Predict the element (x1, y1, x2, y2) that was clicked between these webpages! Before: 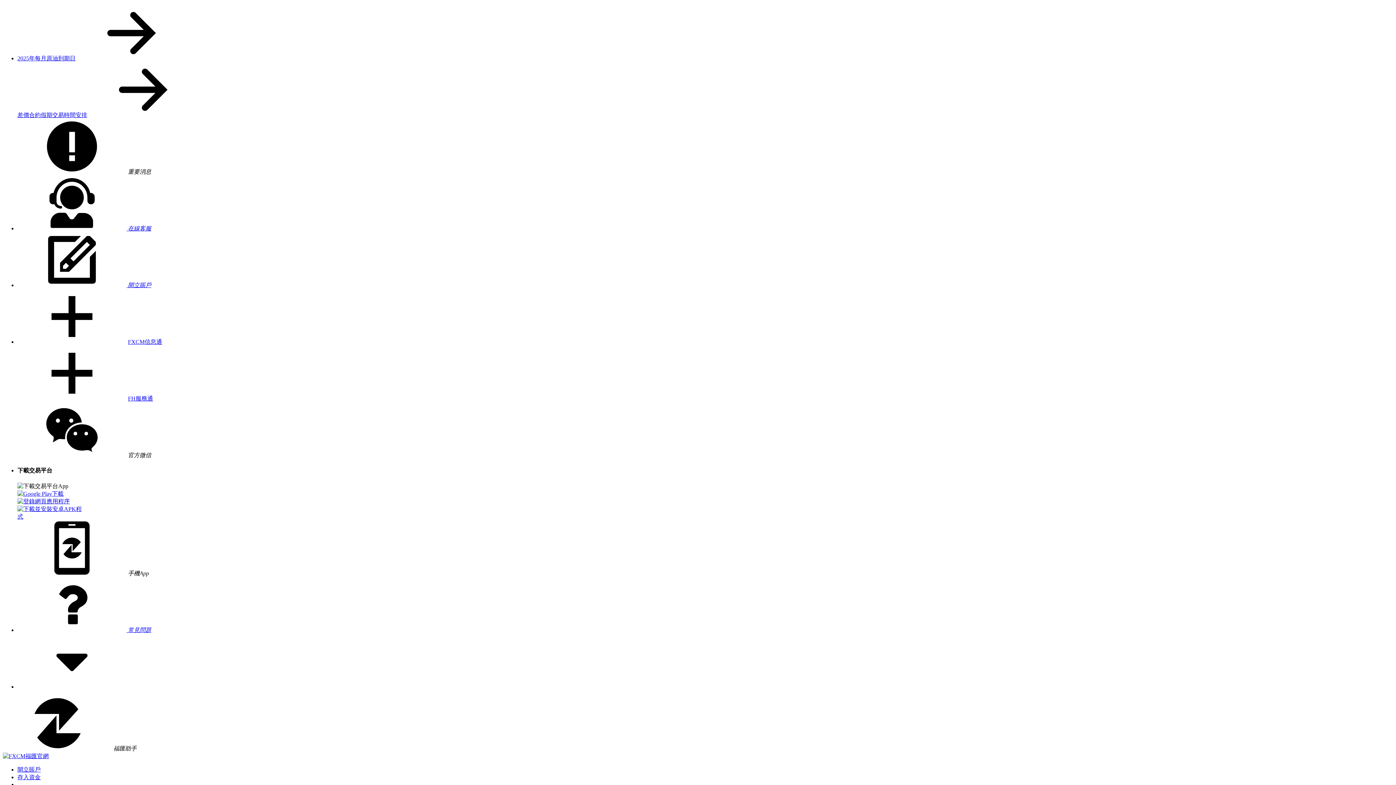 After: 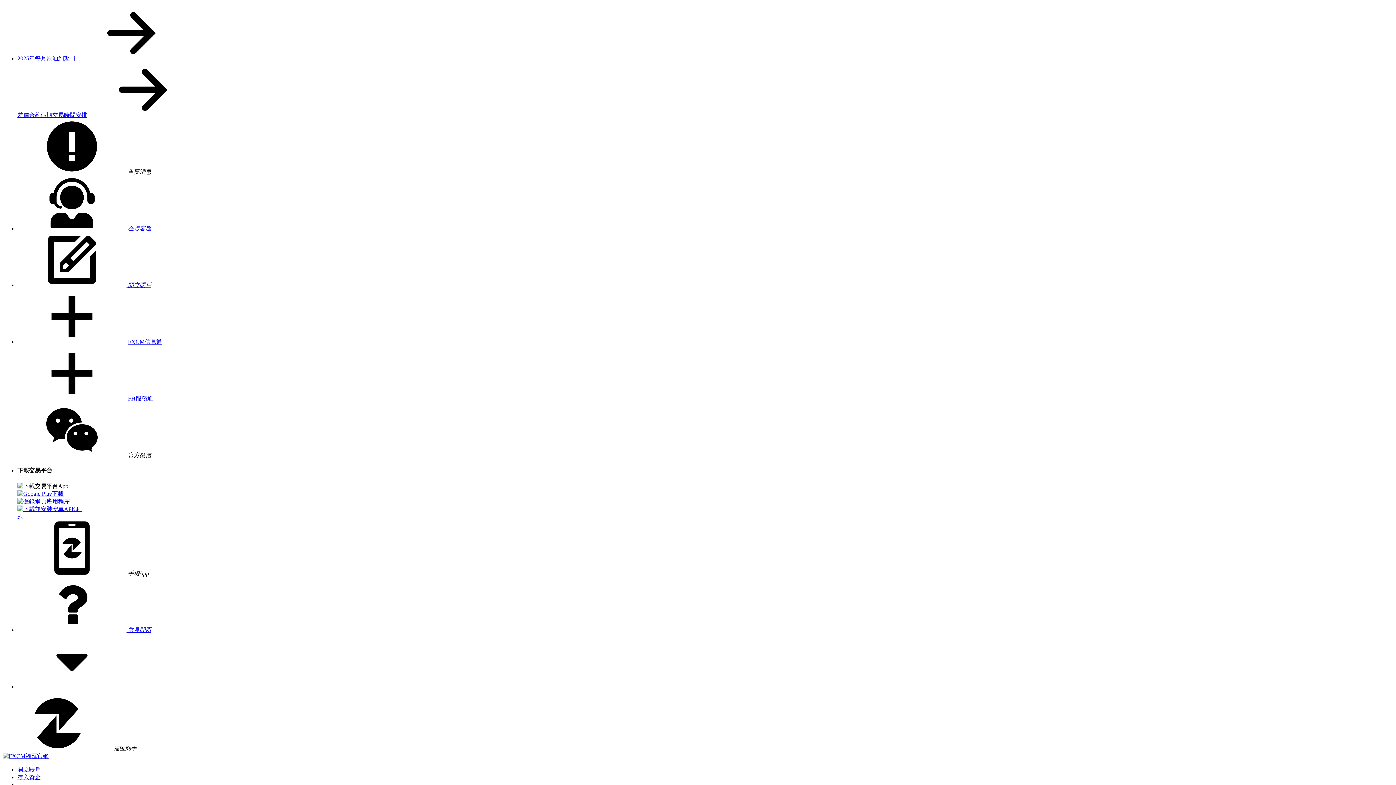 Action: bbox: (17, 225, 151, 231) label:  在線客服